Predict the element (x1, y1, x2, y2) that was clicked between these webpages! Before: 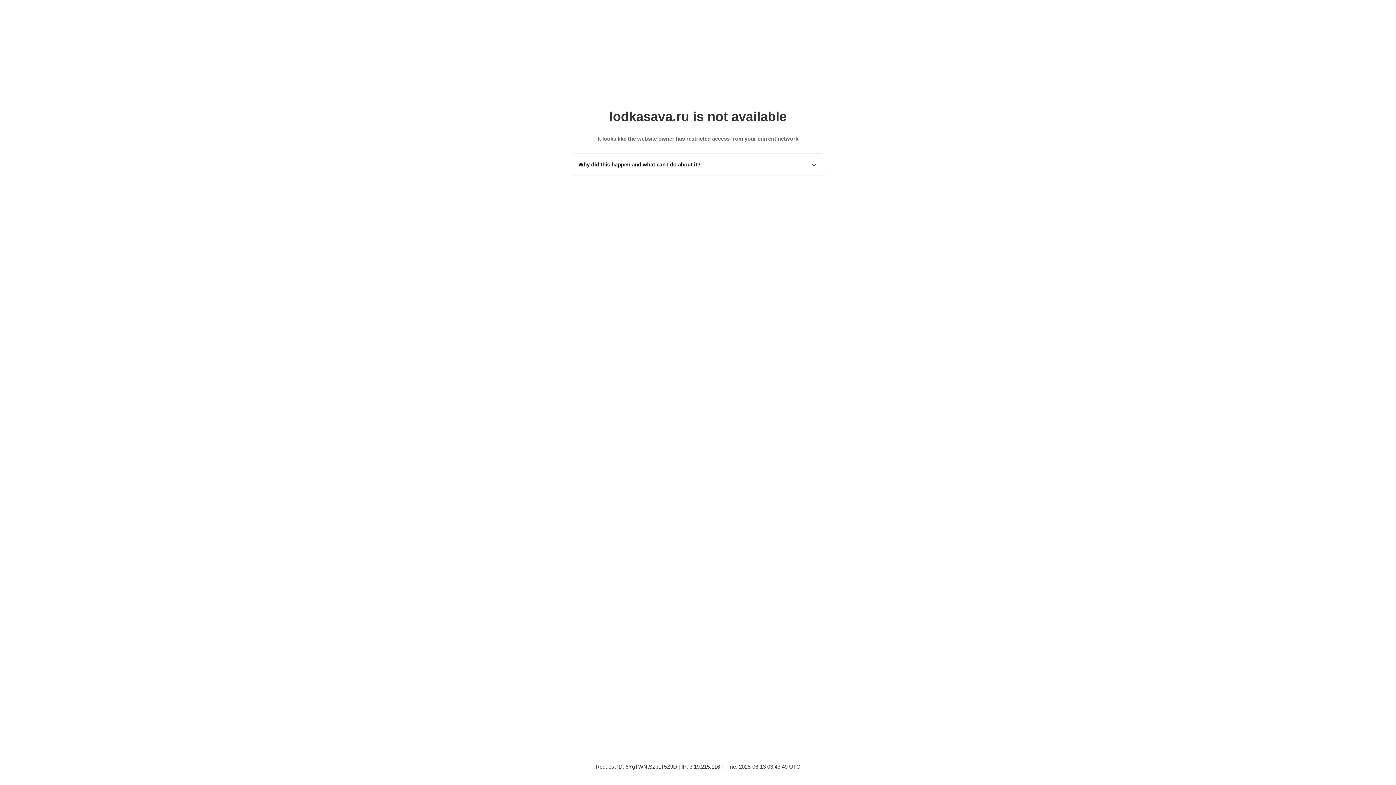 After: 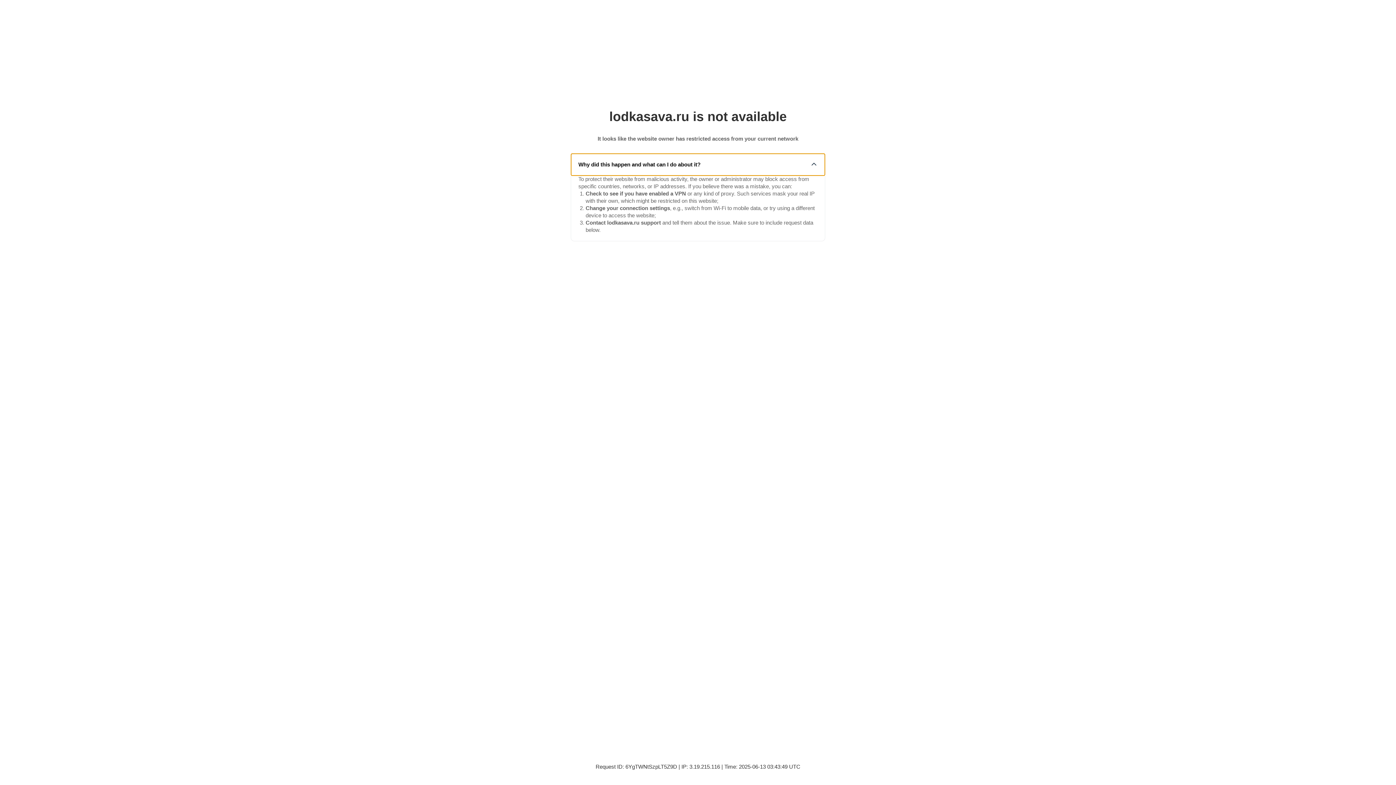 Action: label: Why did this happen and what can I do about it? bbox: (571, 153, 825, 175)